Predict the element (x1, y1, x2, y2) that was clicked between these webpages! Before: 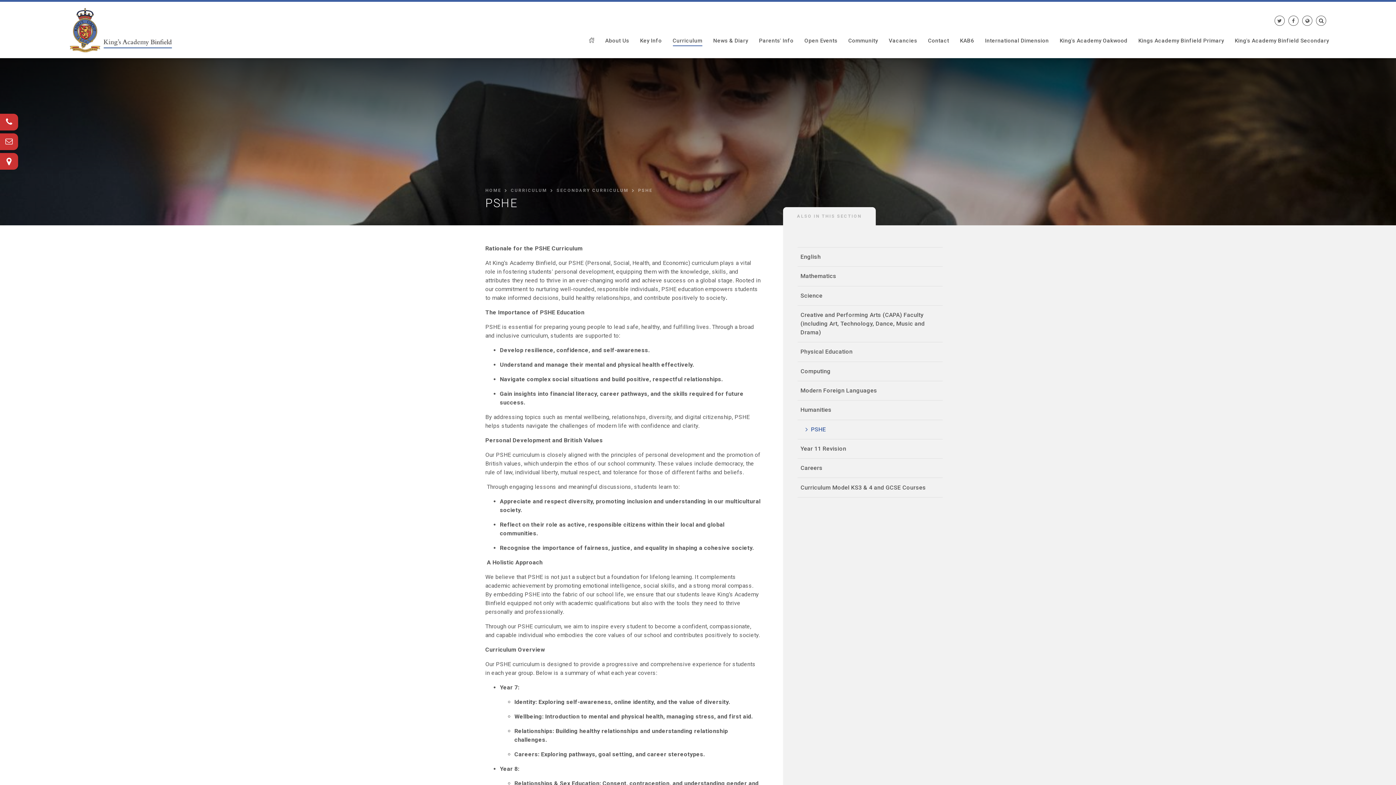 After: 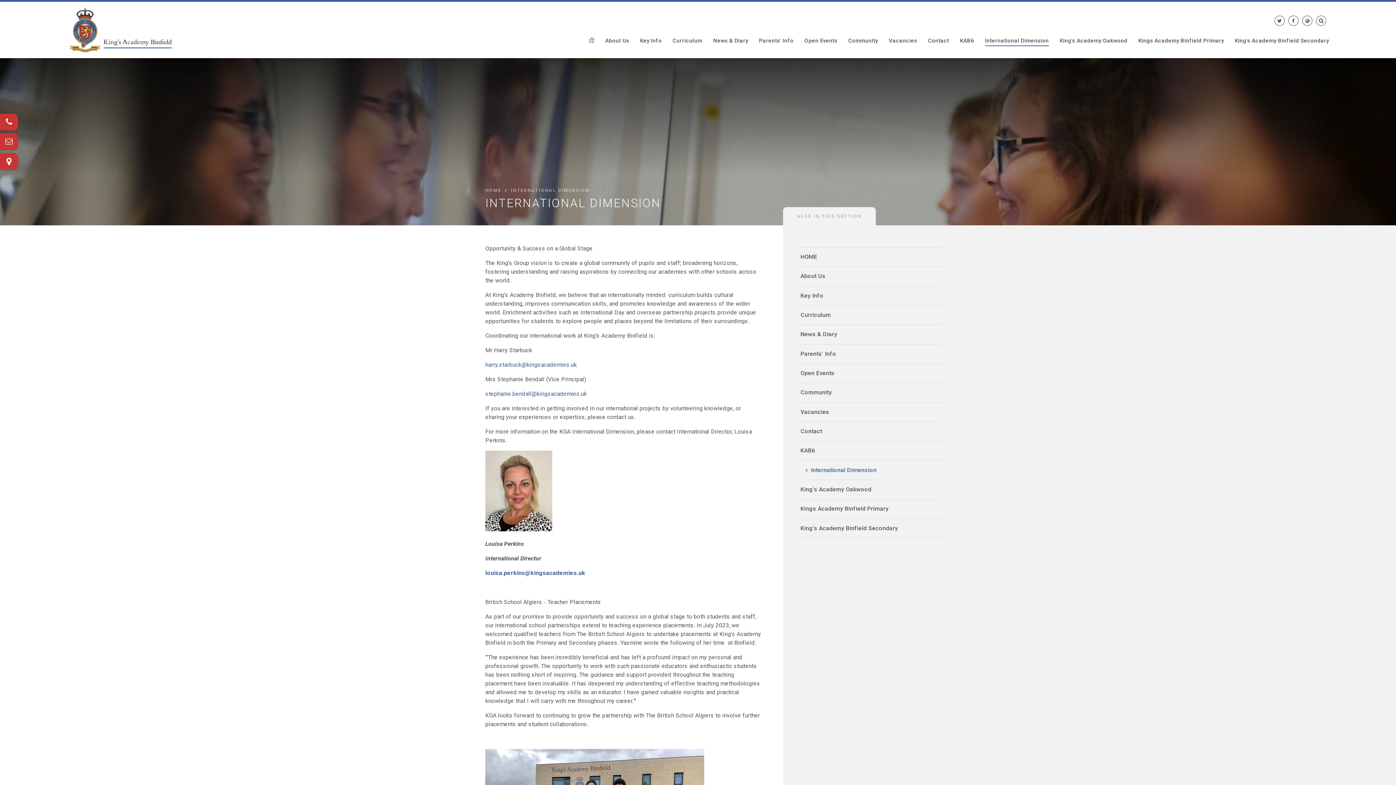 Action: label: International Dimension bbox: (982, 33, 1051, 47)